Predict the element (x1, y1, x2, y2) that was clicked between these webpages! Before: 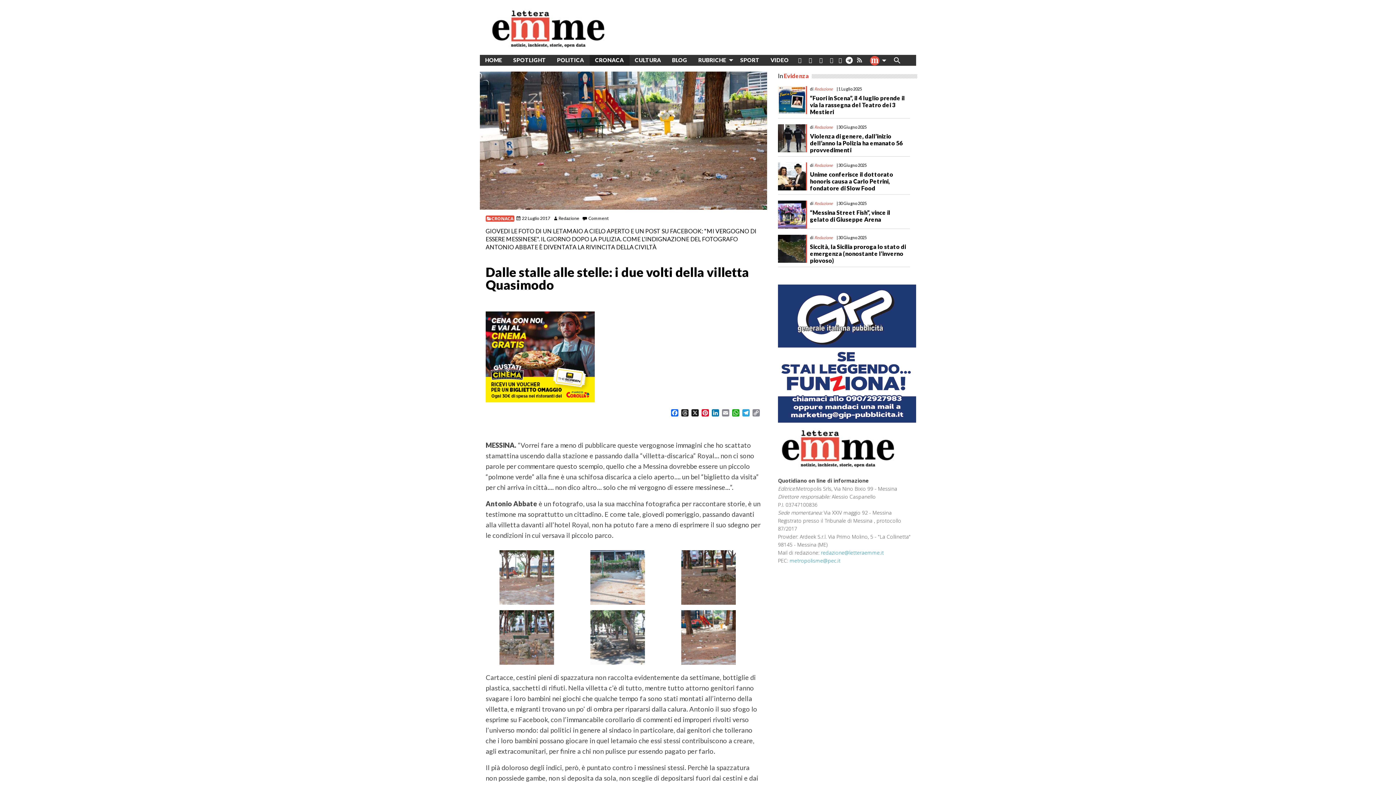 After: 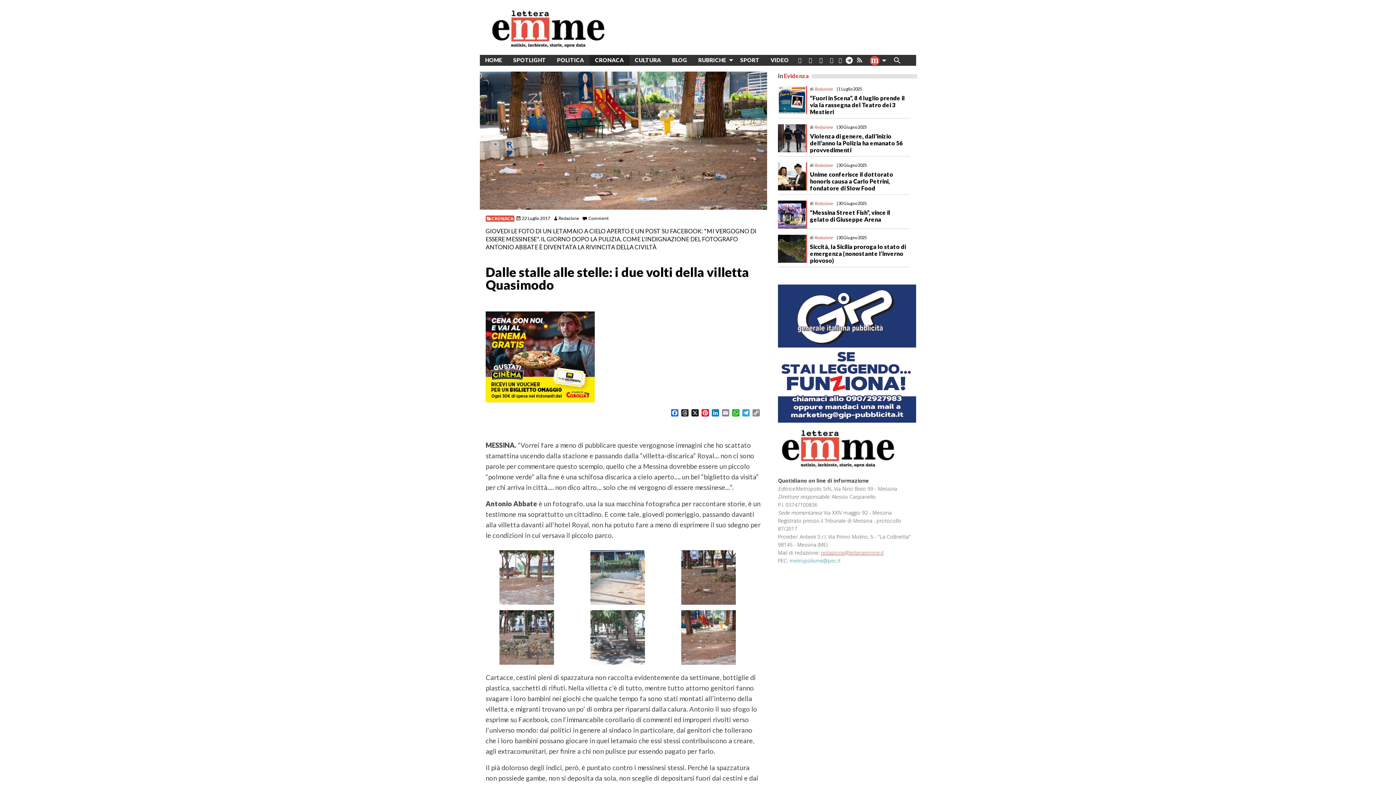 Action: bbox: (821, 549, 884, 556) label: redazione@letteraemme.it